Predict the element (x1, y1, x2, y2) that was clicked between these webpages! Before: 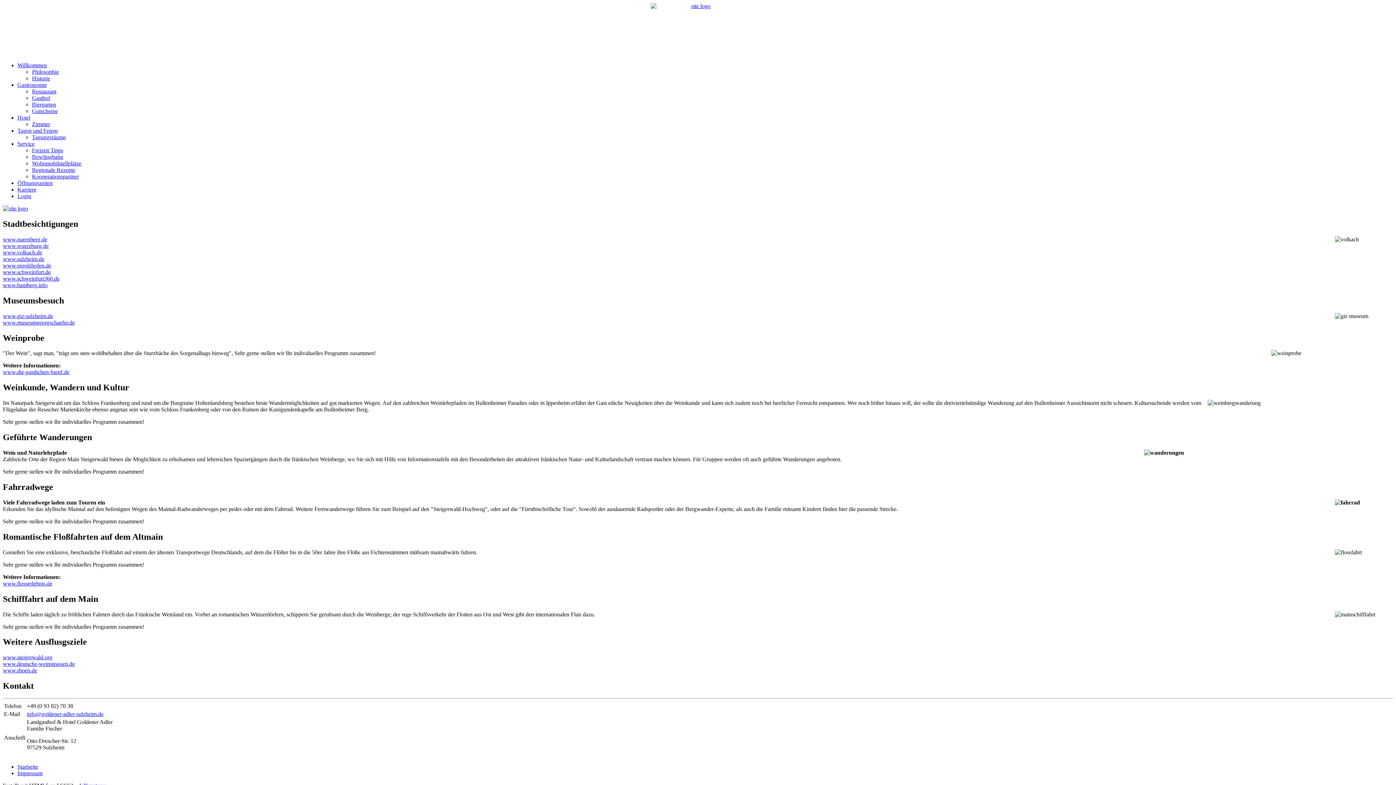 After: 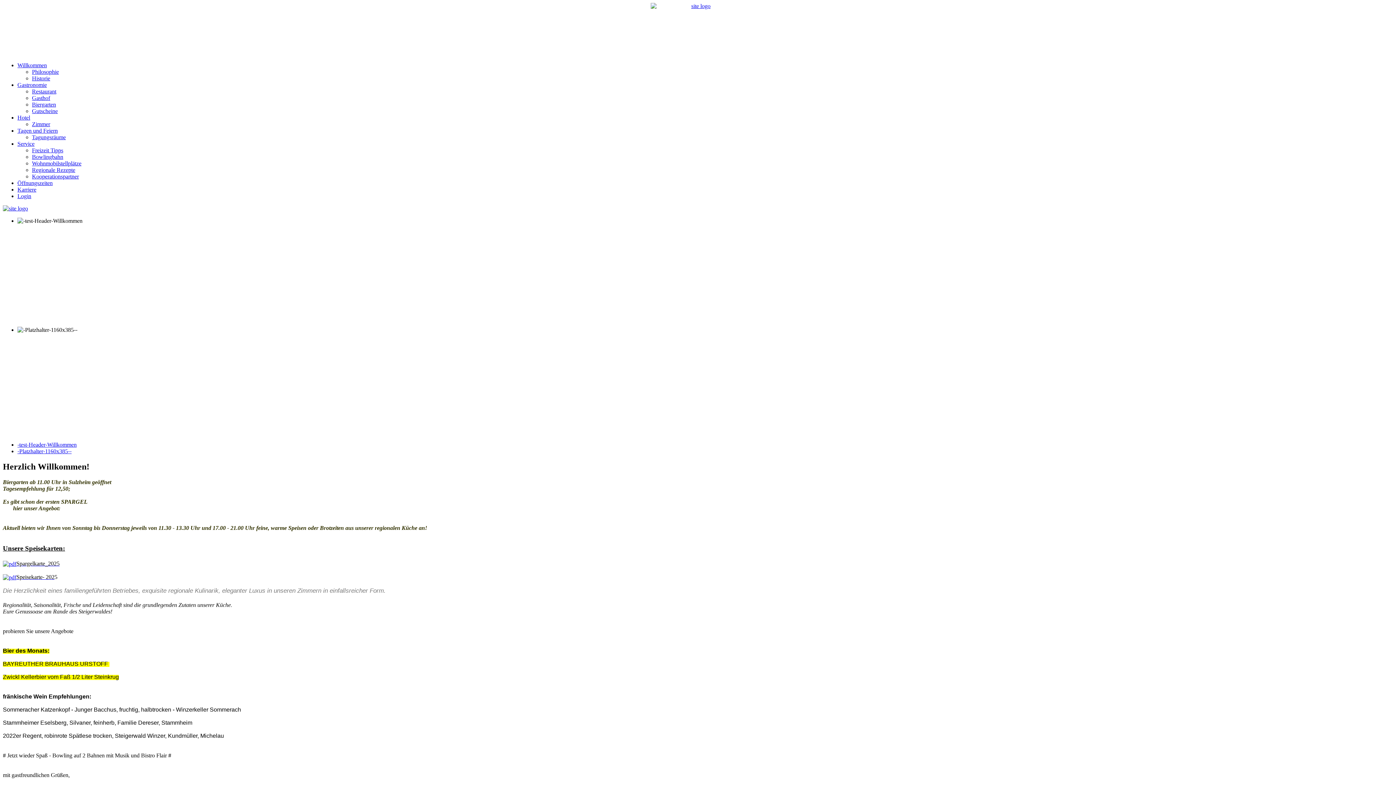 Action: bbox: (2, 205, 28, 211)